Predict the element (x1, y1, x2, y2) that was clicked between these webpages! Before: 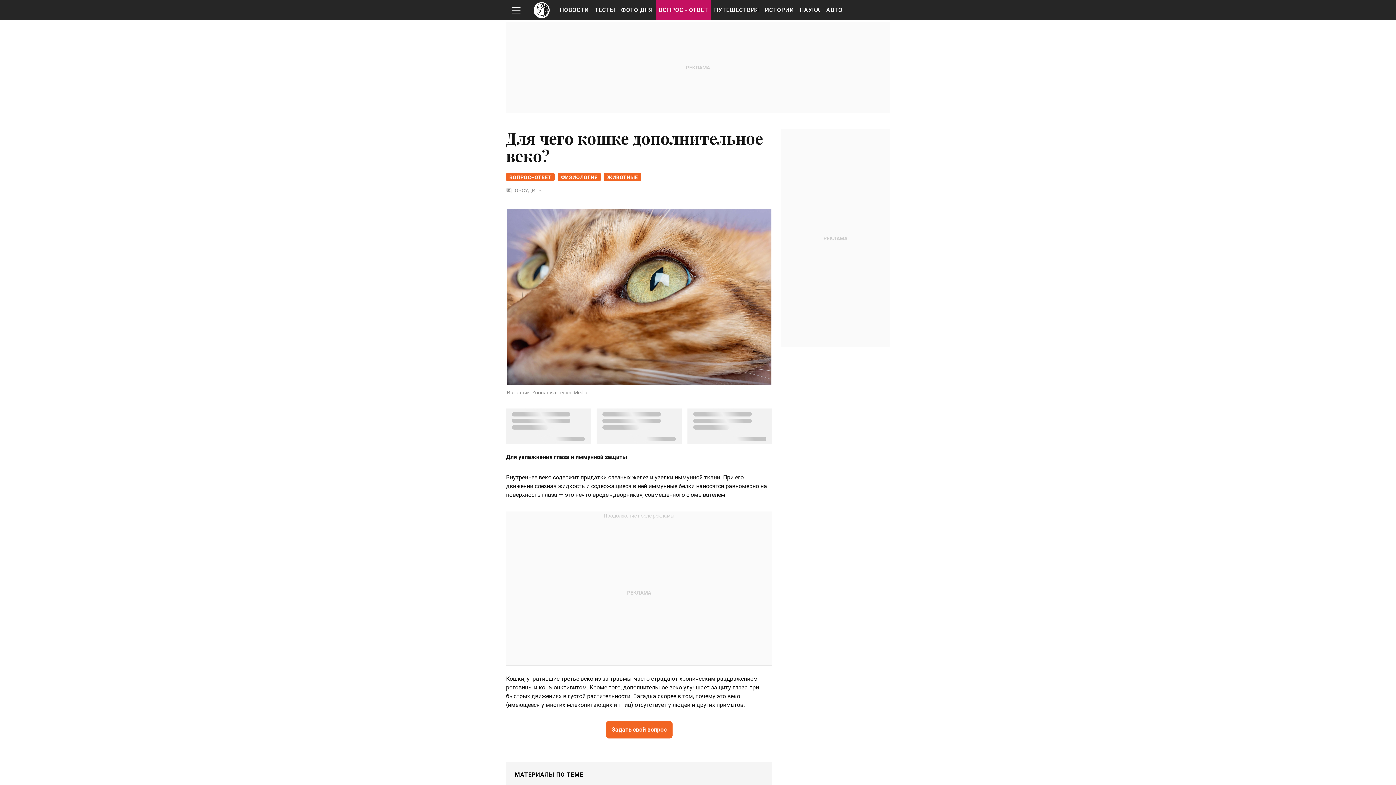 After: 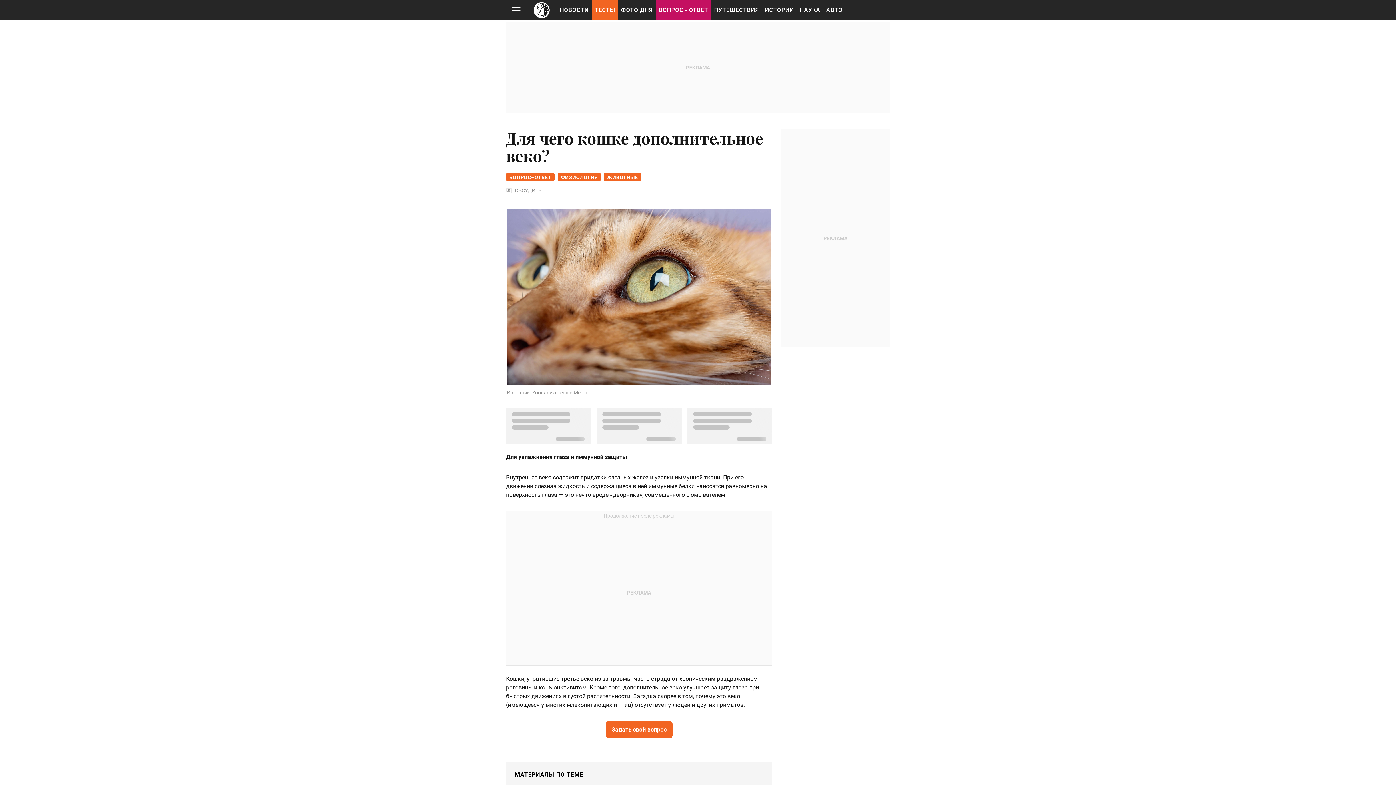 Action: bbox: (591, 0, 618, 20) label: ТЕСТЫ